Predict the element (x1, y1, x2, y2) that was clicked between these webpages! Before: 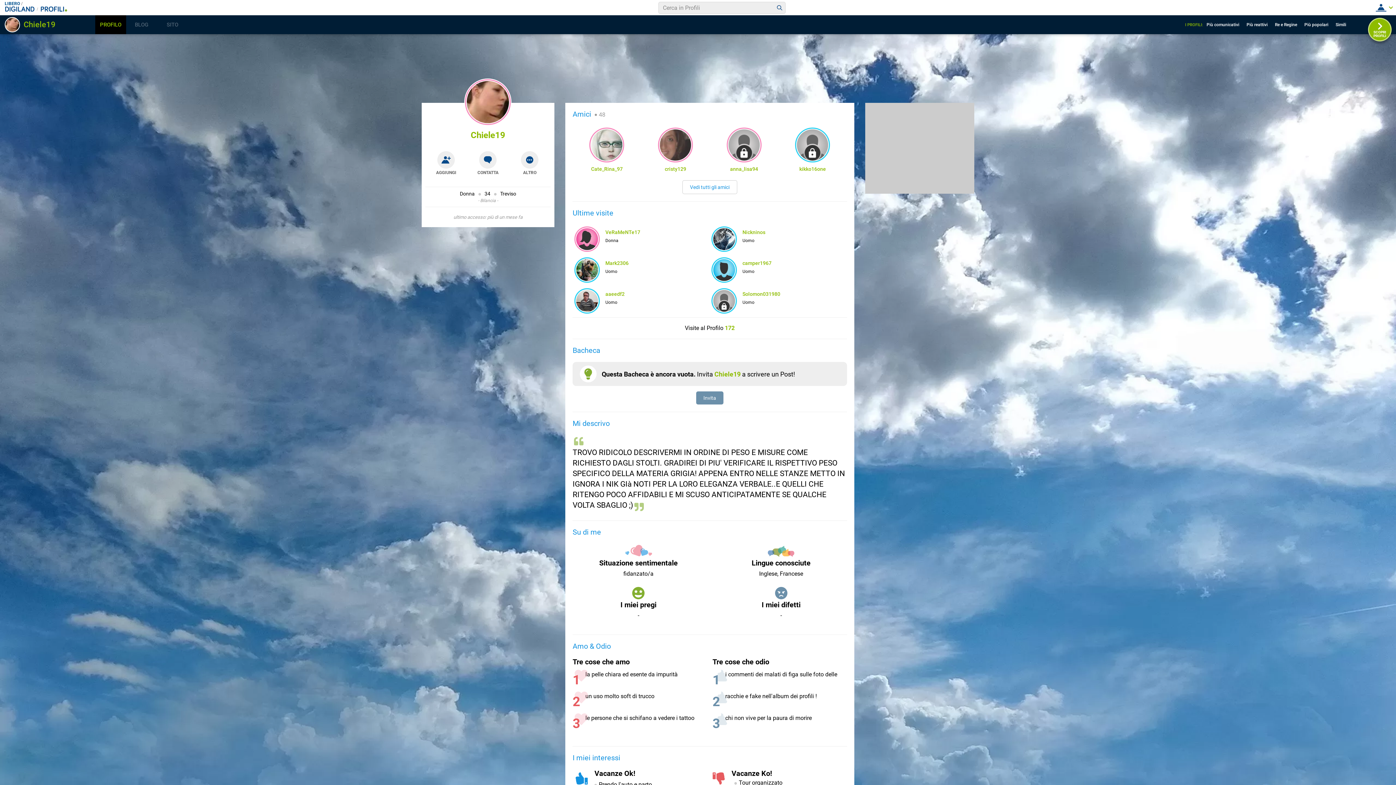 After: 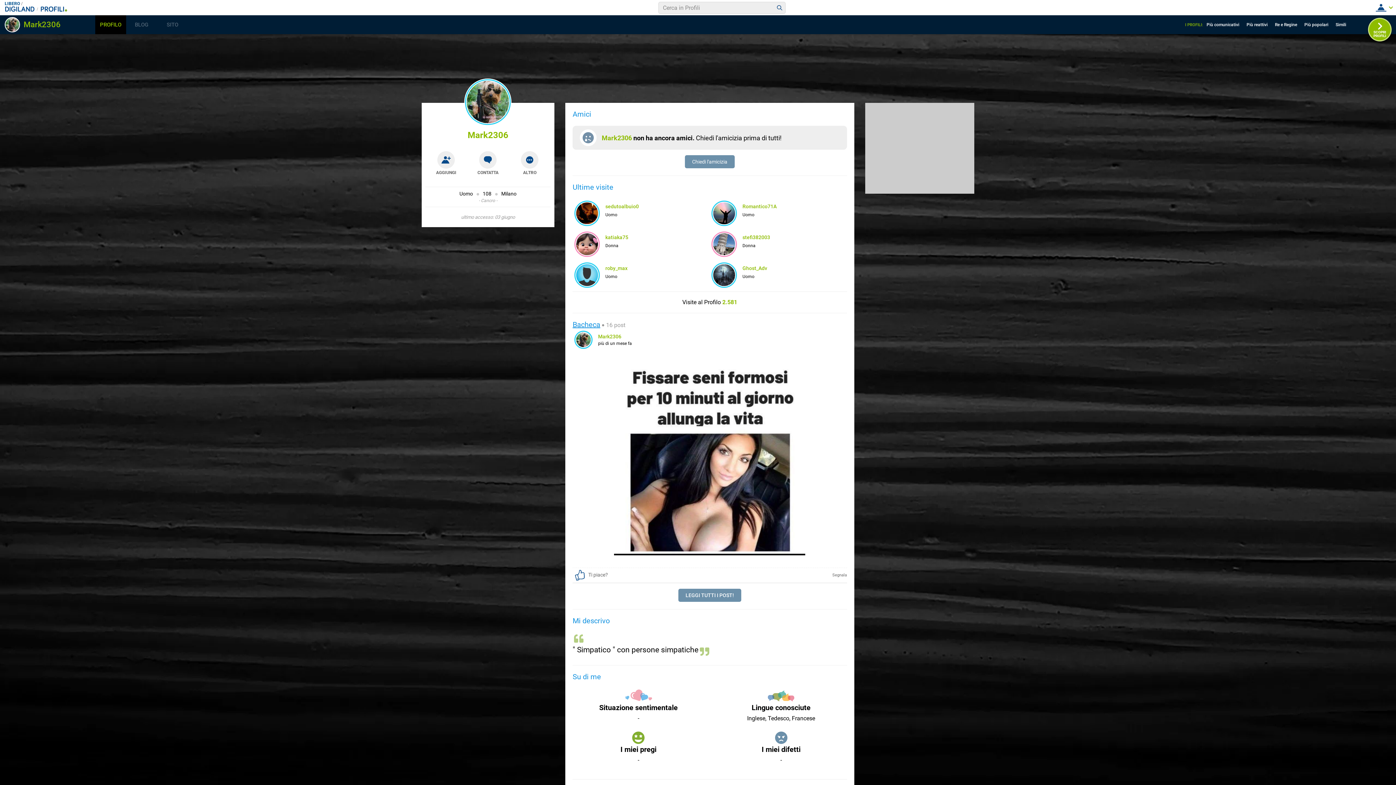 Action: bbox: (605, 260, 628, 266) label: Mark2306